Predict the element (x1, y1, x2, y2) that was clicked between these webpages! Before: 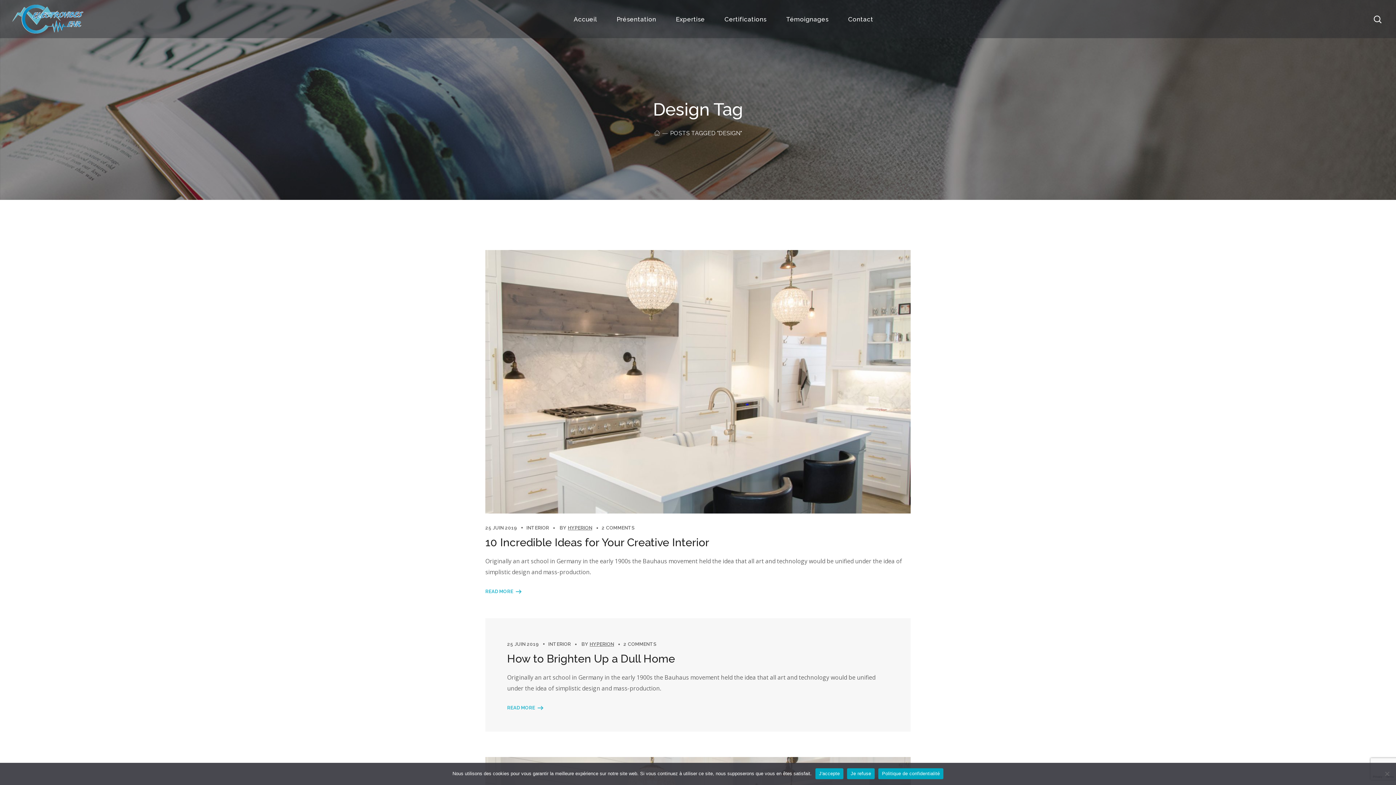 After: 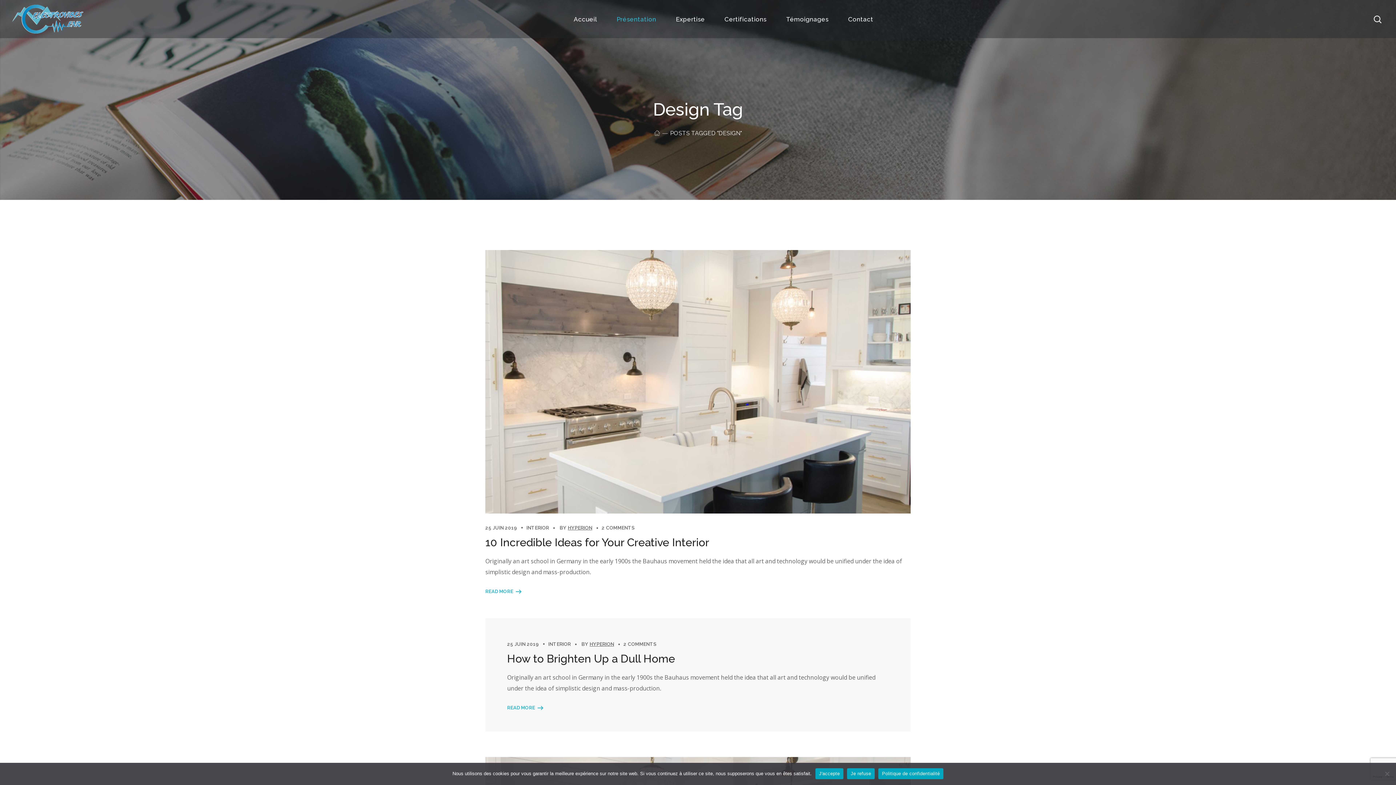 Action: bbox: (607, 0, 666, 38) label: Présentation